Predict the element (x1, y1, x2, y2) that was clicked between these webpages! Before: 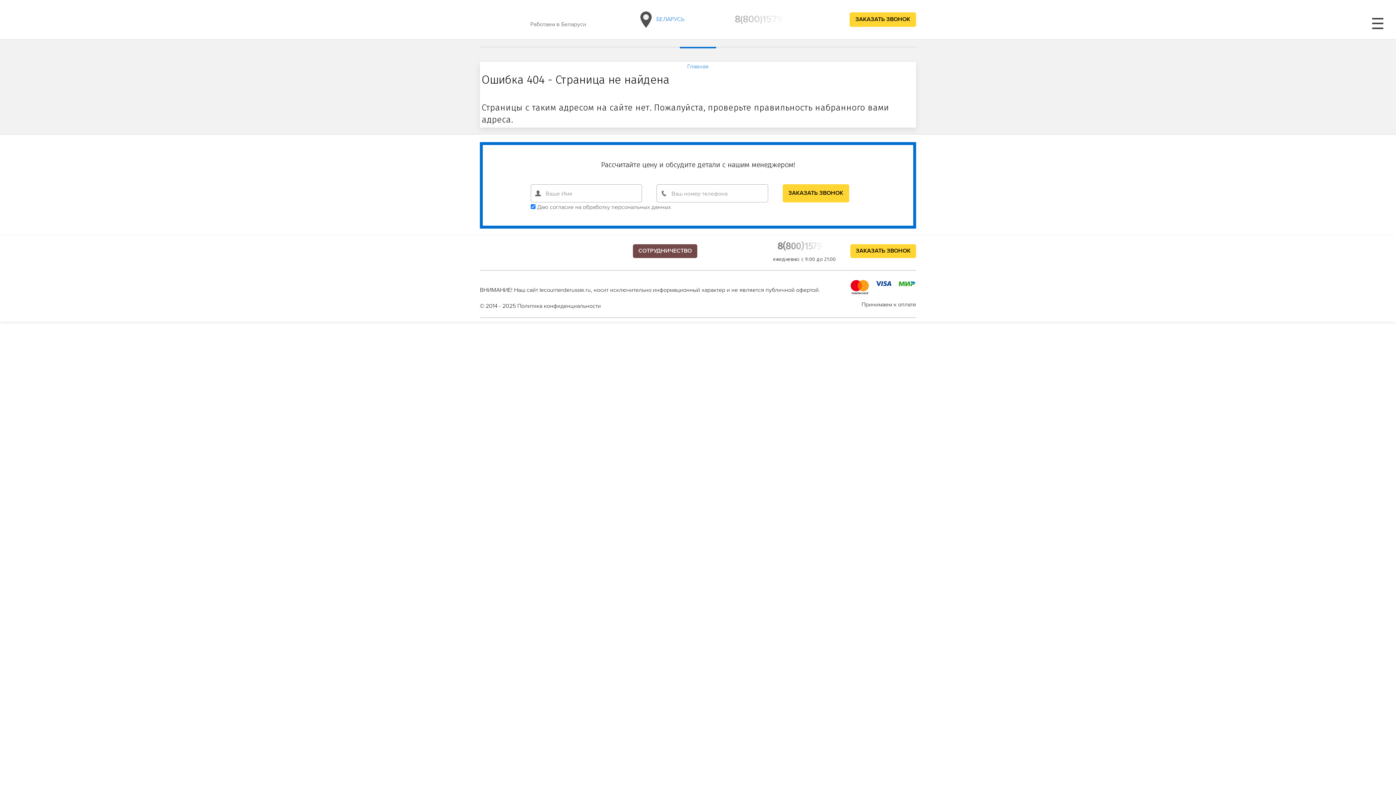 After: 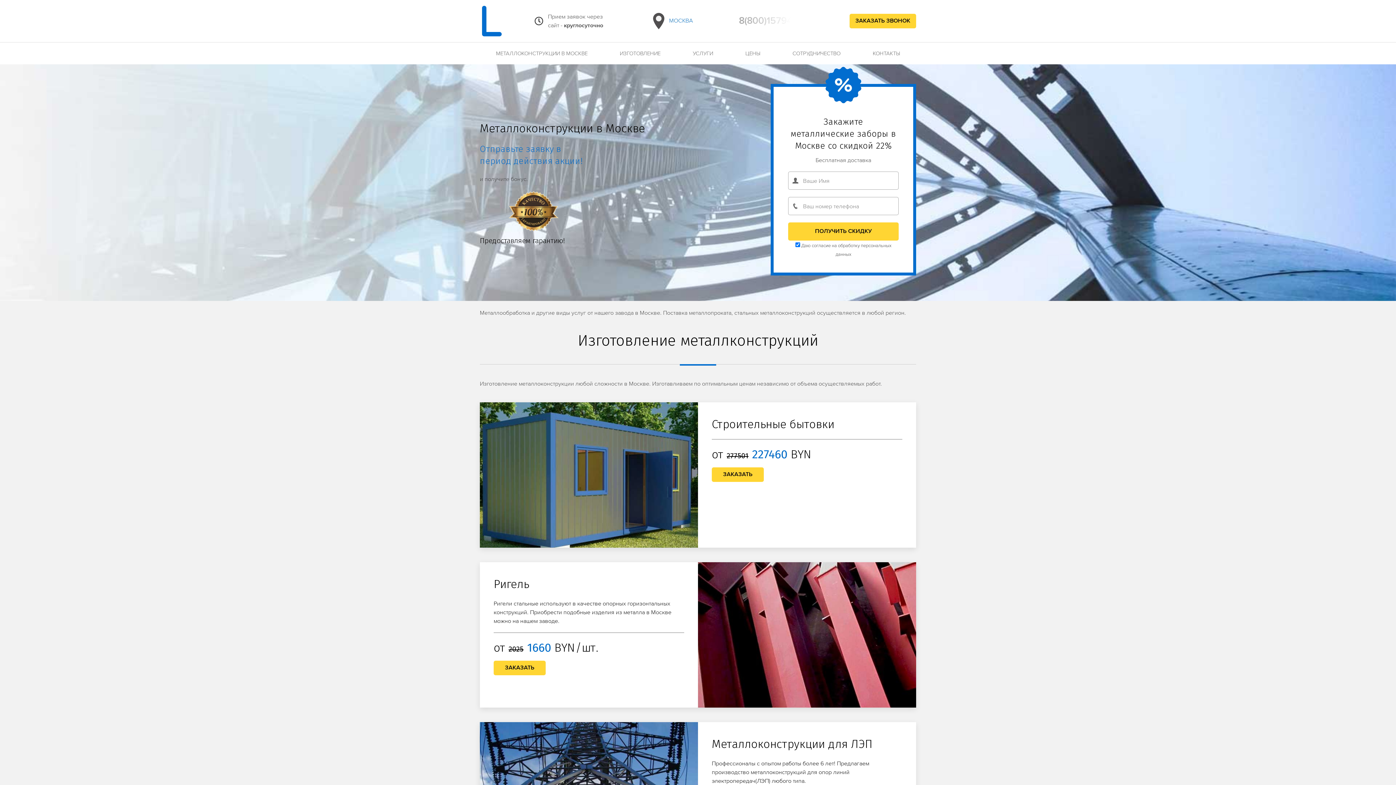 Action: label: Главная bbox: (687, 62, 708, 69)